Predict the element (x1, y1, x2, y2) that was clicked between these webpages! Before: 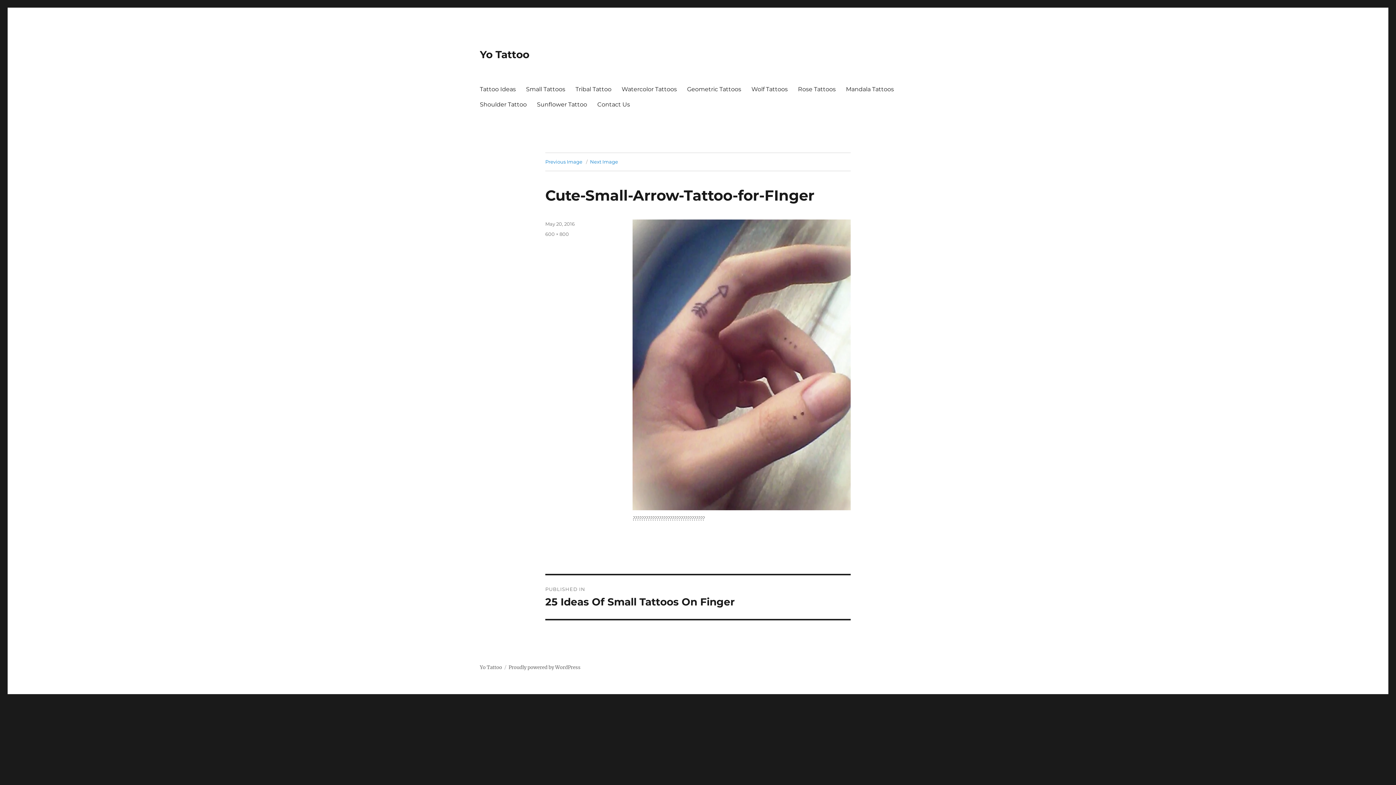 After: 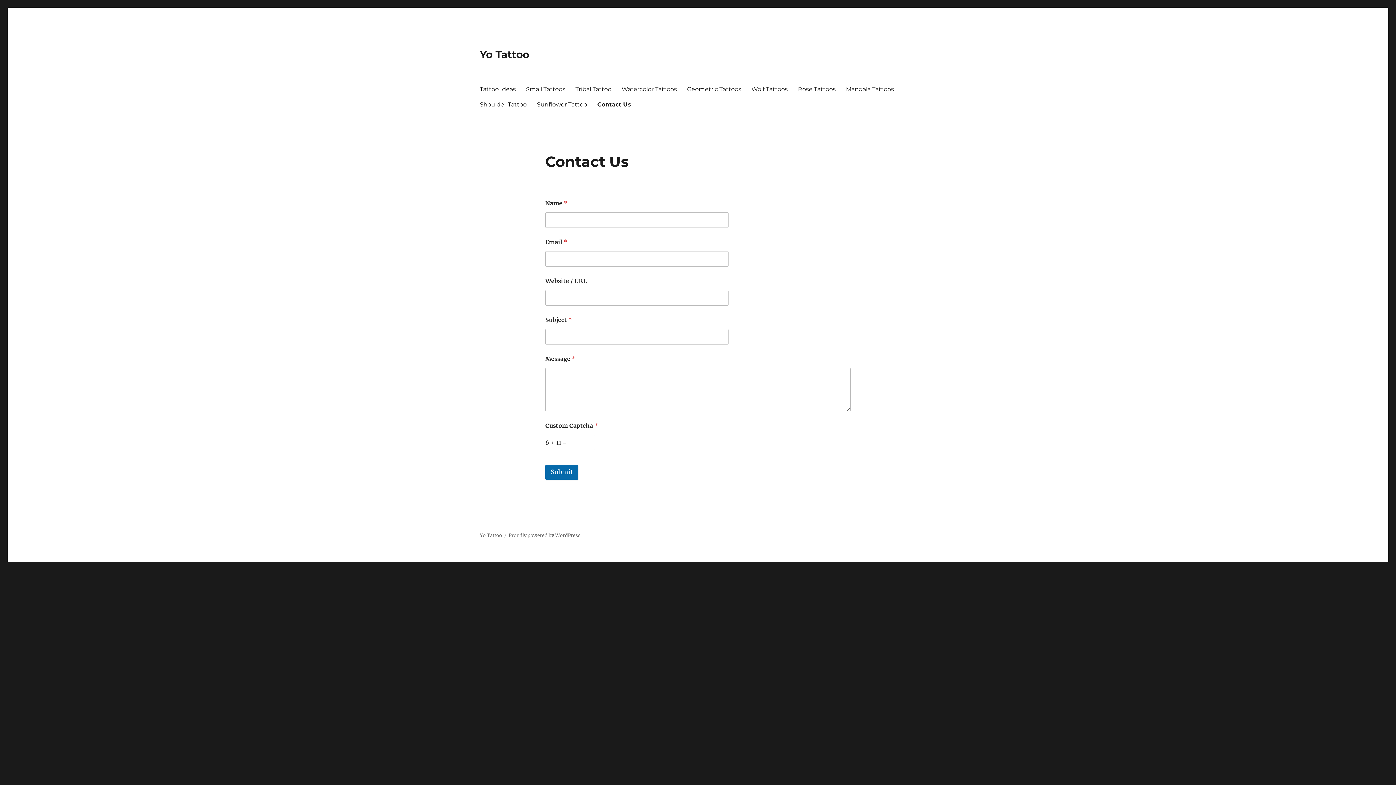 Action: bbox: (592, 96, 635, 112) label: Contact Us